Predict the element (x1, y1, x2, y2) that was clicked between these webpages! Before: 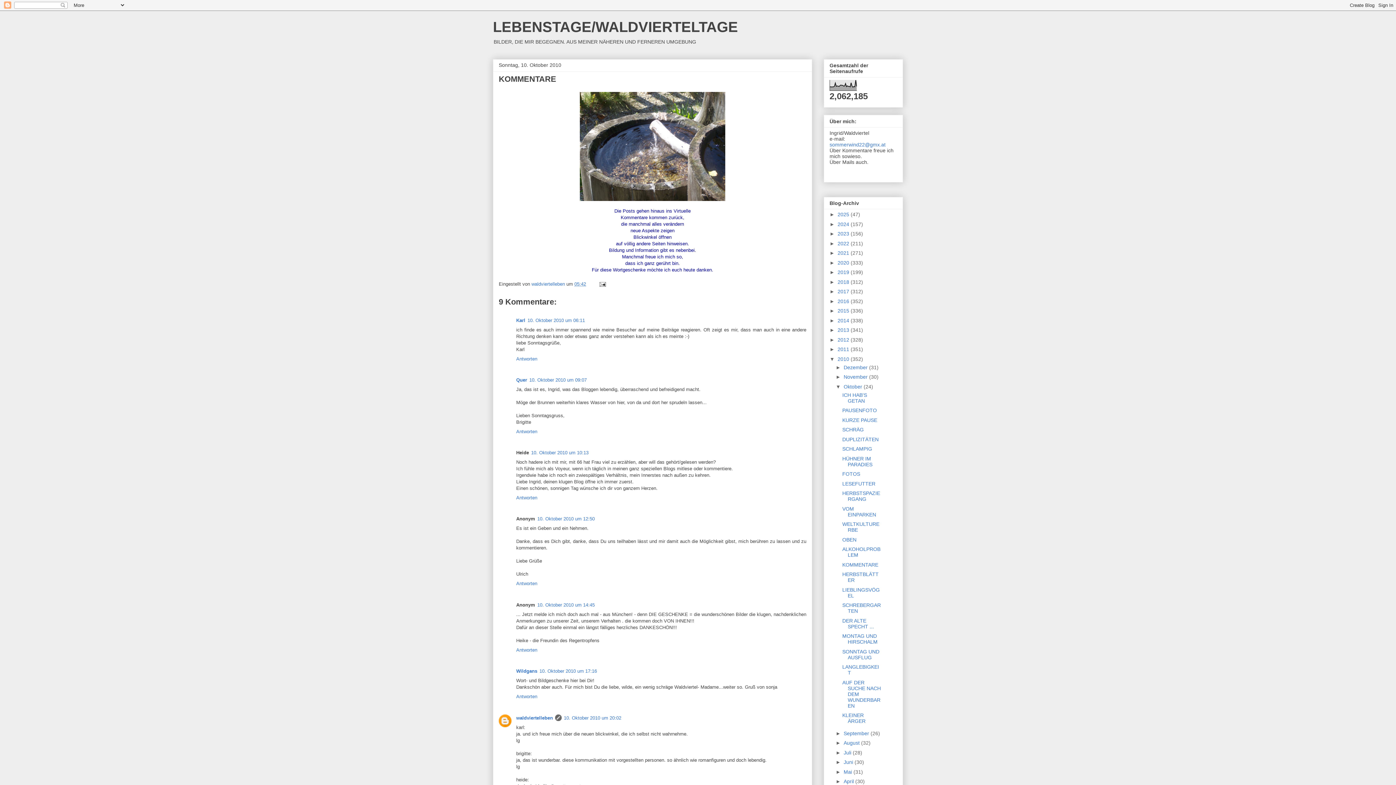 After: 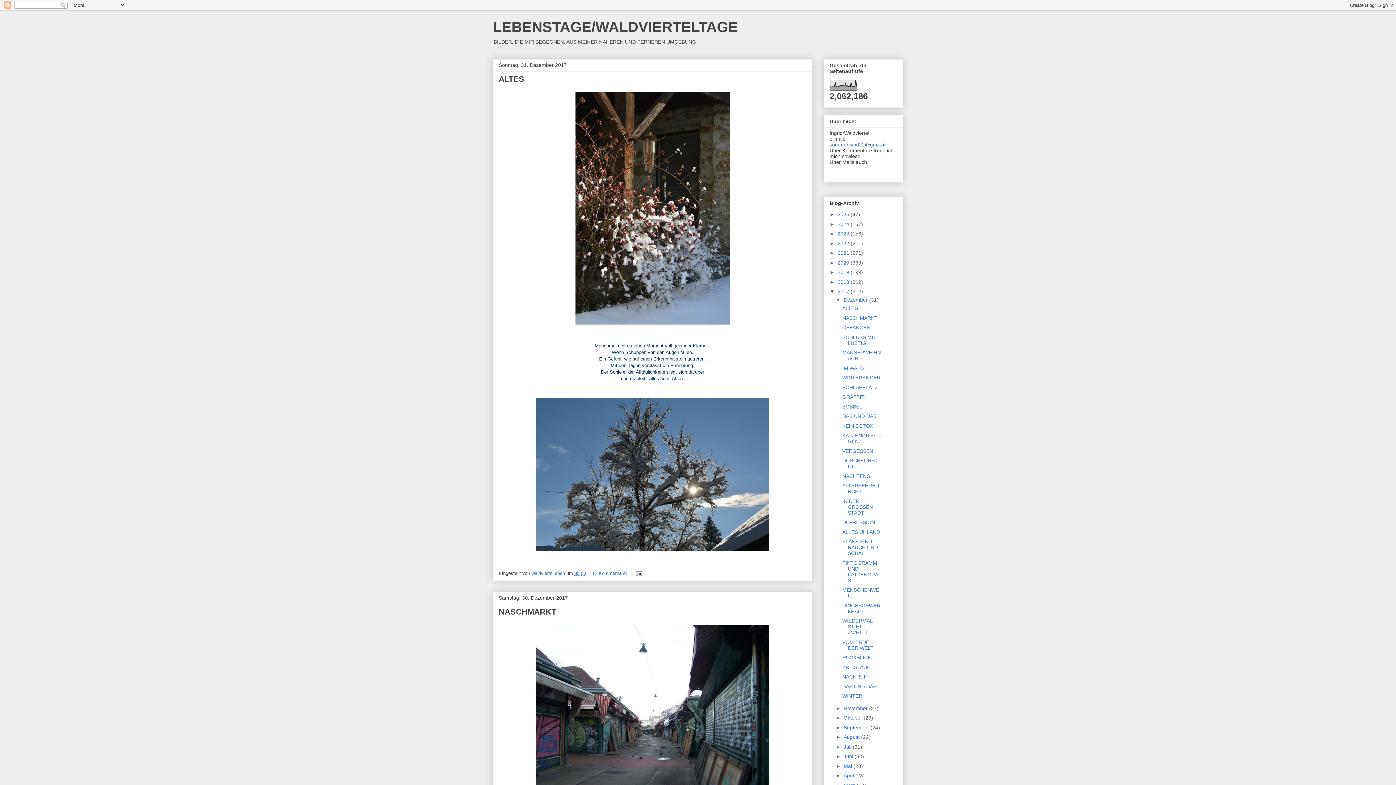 Action: label: 2017  bbox: (837, 288, 850, 294)